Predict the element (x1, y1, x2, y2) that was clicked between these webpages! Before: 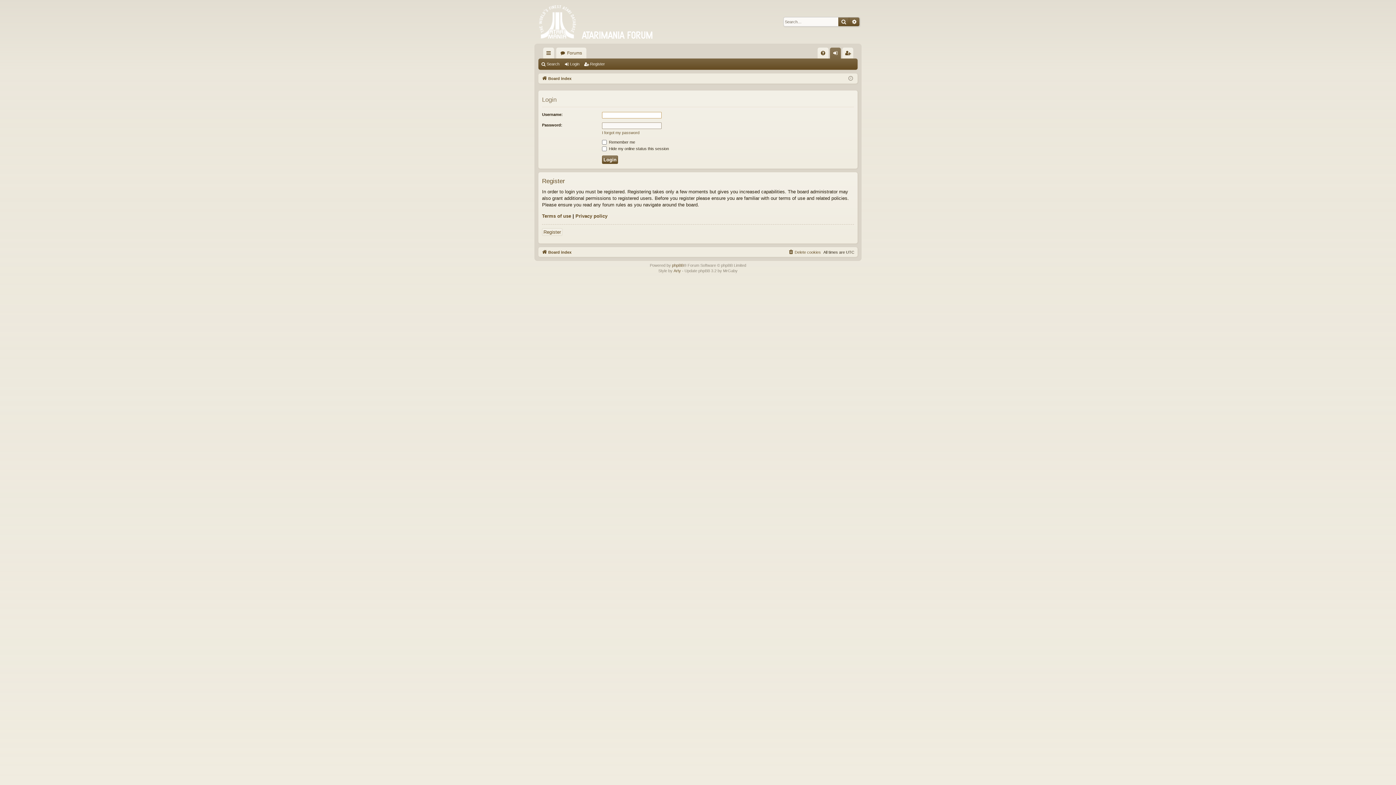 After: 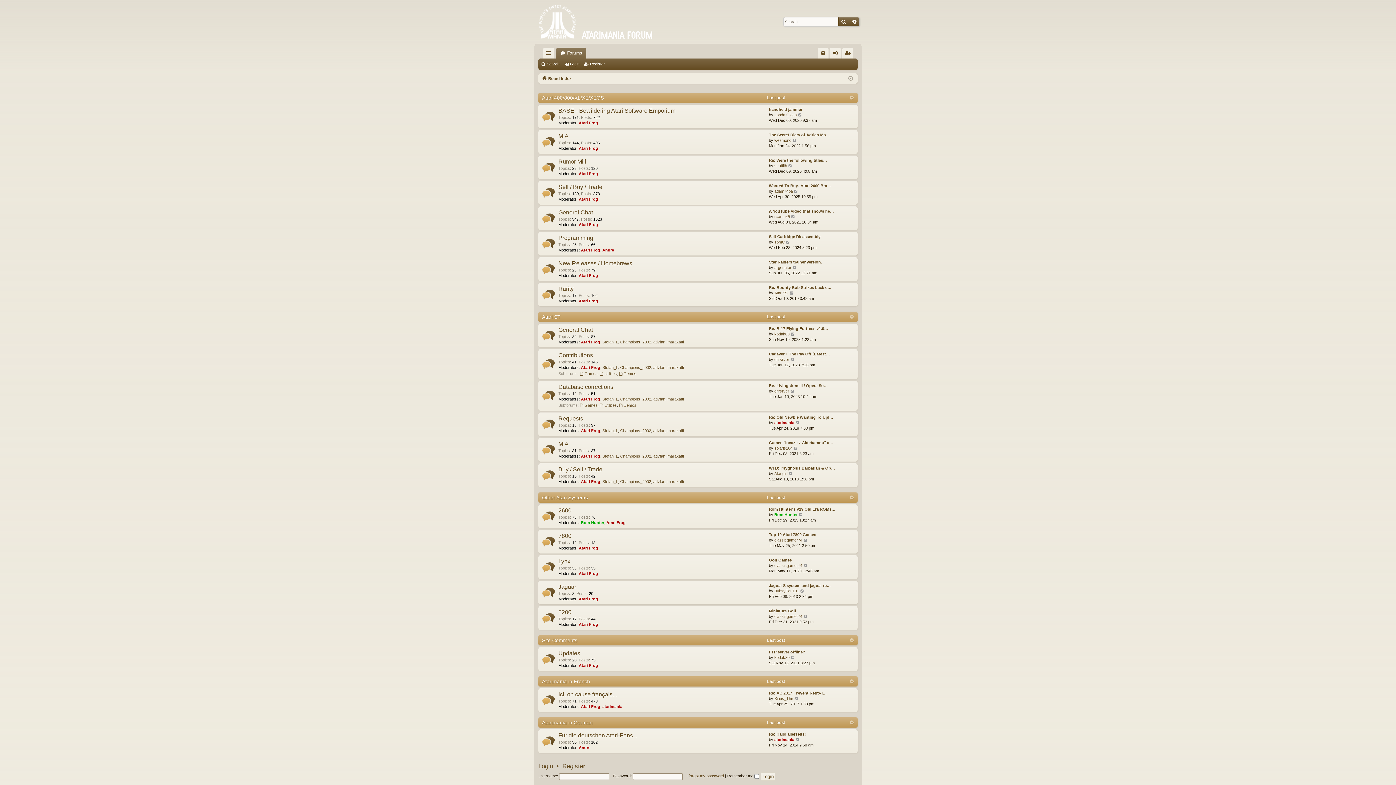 Action: bbox: (541, 74, 571, 82) label: Board index